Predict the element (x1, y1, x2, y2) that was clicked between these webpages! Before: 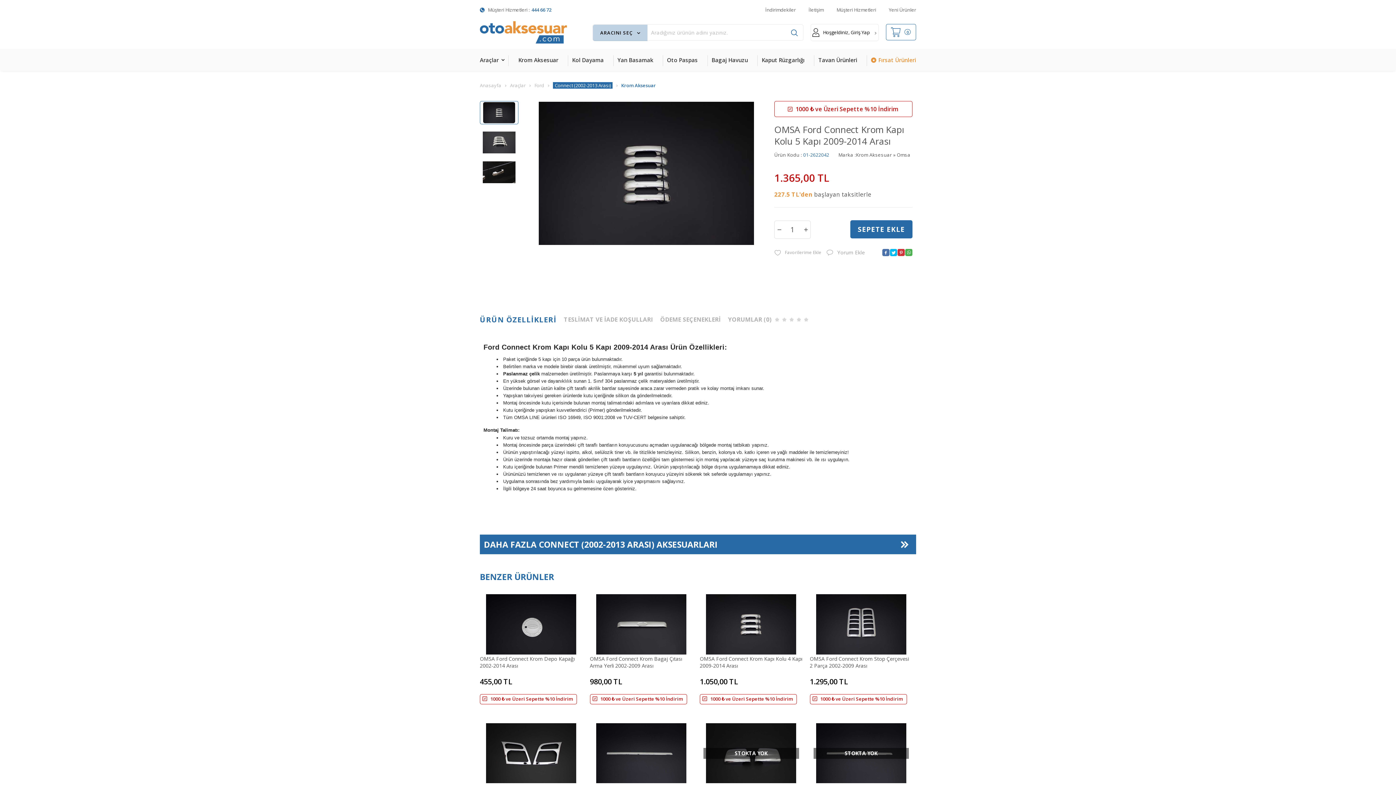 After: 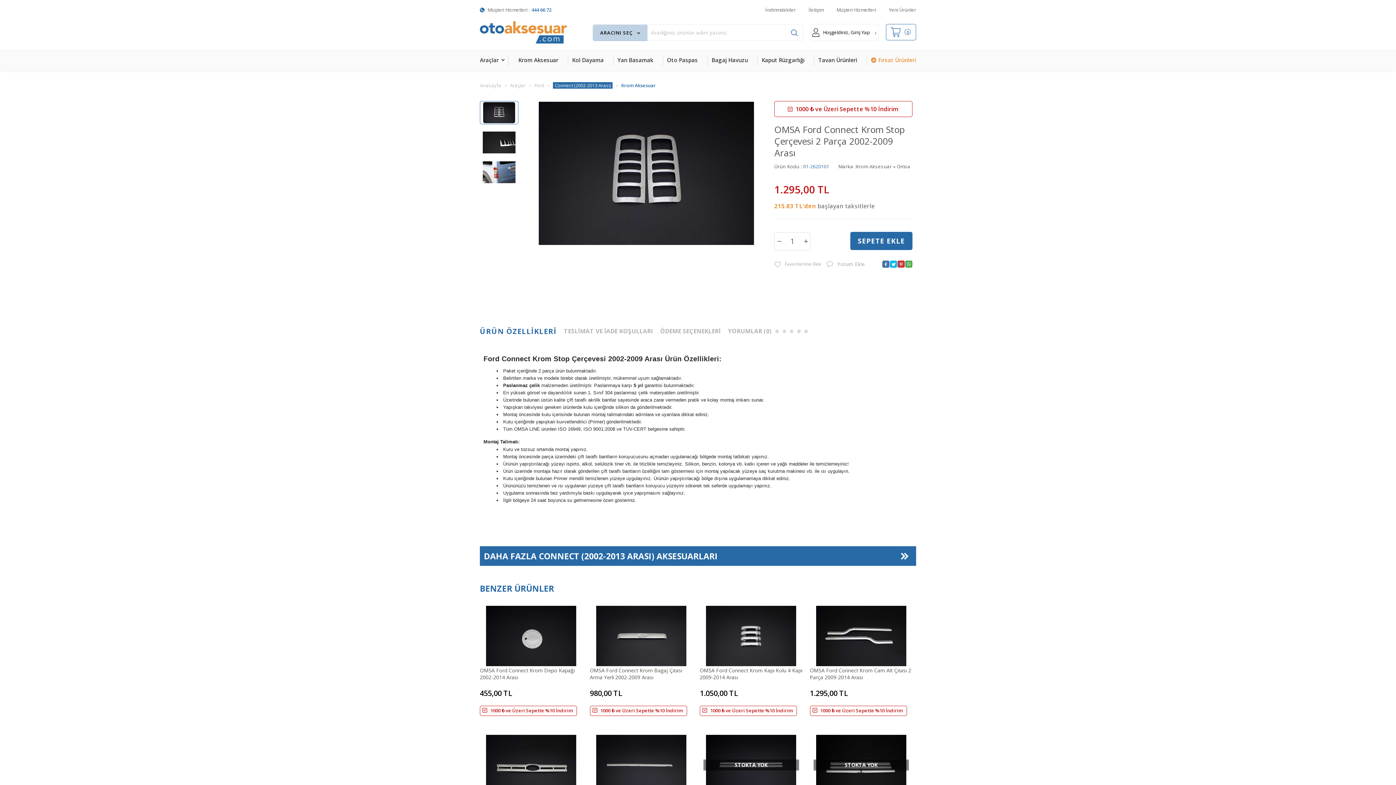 Action: bbox: (810, 655, 912, 669) label: OMSA Ford Connect Krom Stop Çerçevesi 2 Parça 2002-2009 Arası